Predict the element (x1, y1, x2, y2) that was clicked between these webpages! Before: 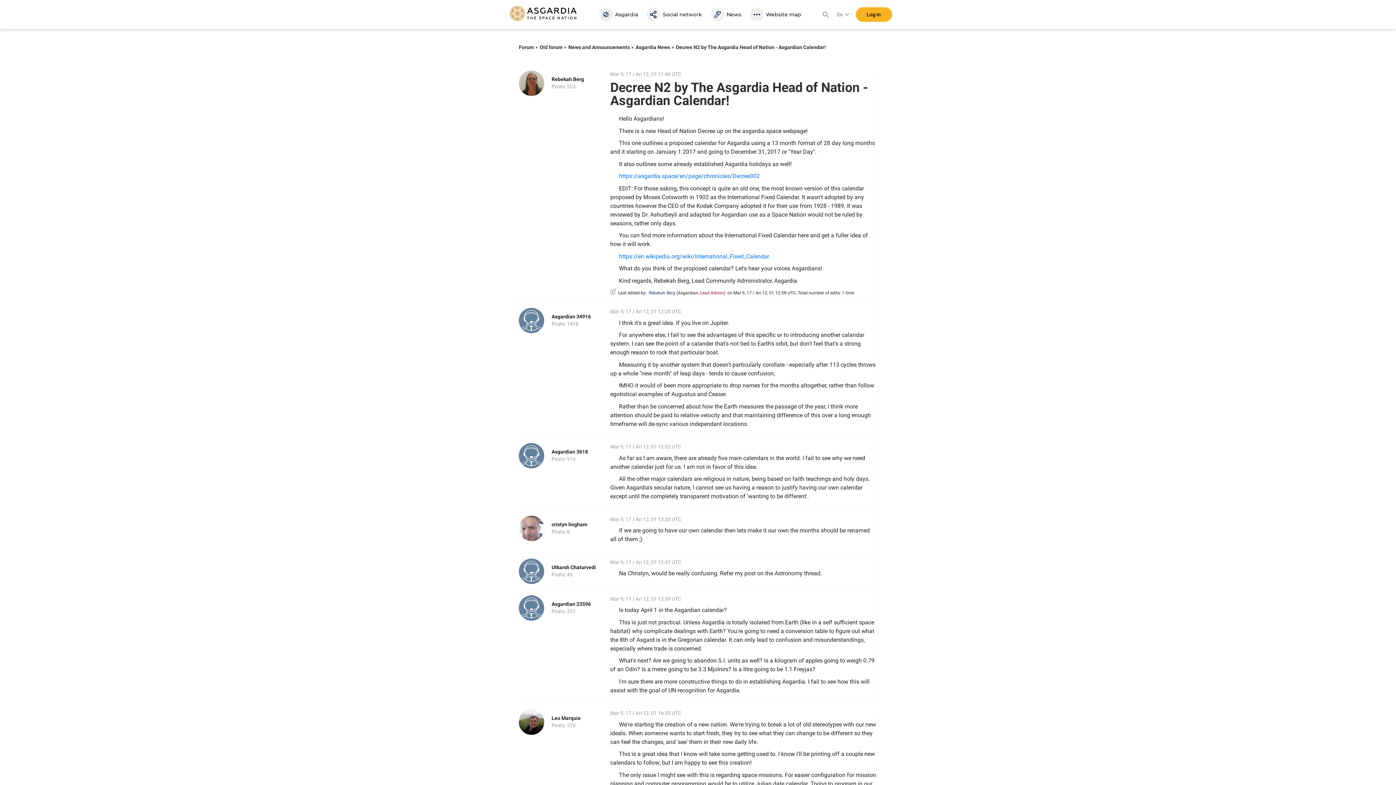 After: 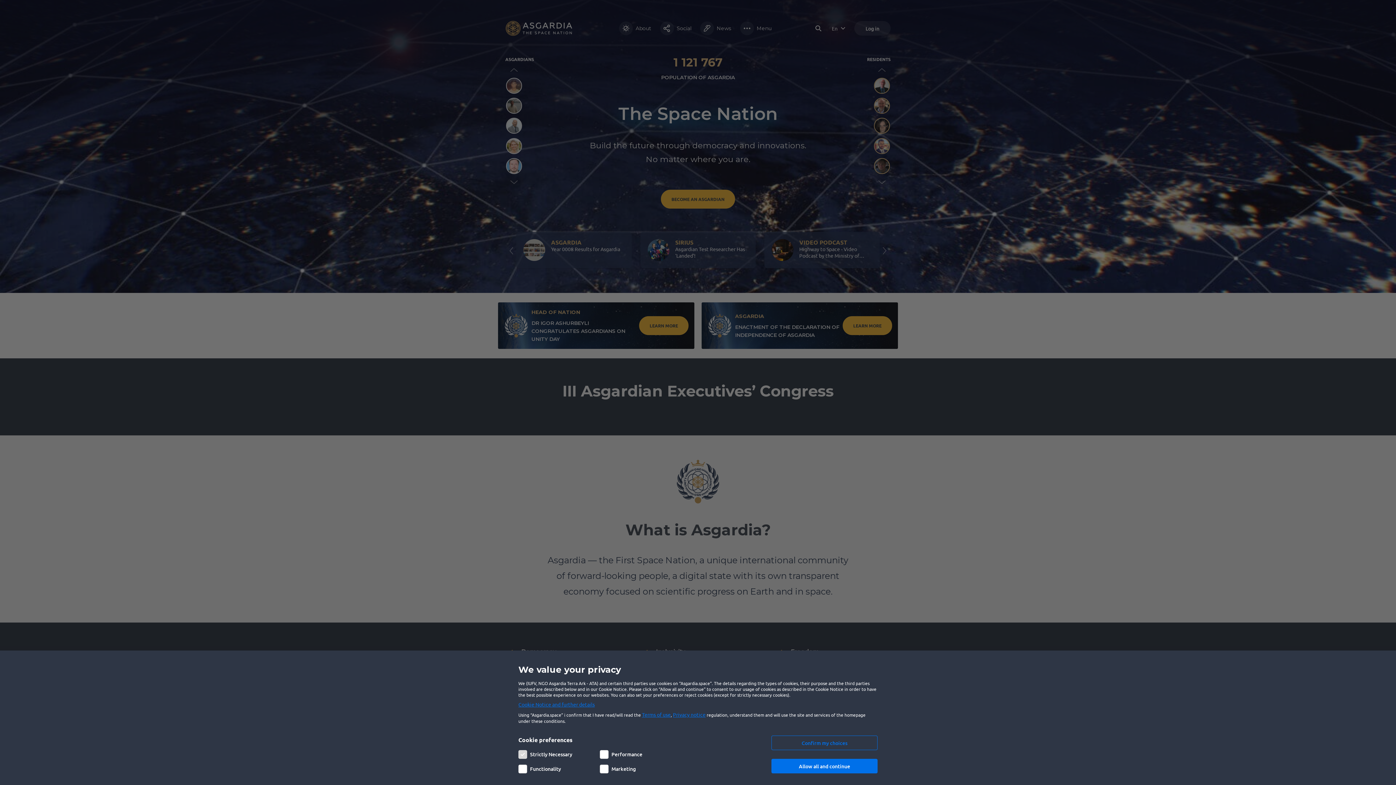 Action: bbox: (519, 308, 544, 333)